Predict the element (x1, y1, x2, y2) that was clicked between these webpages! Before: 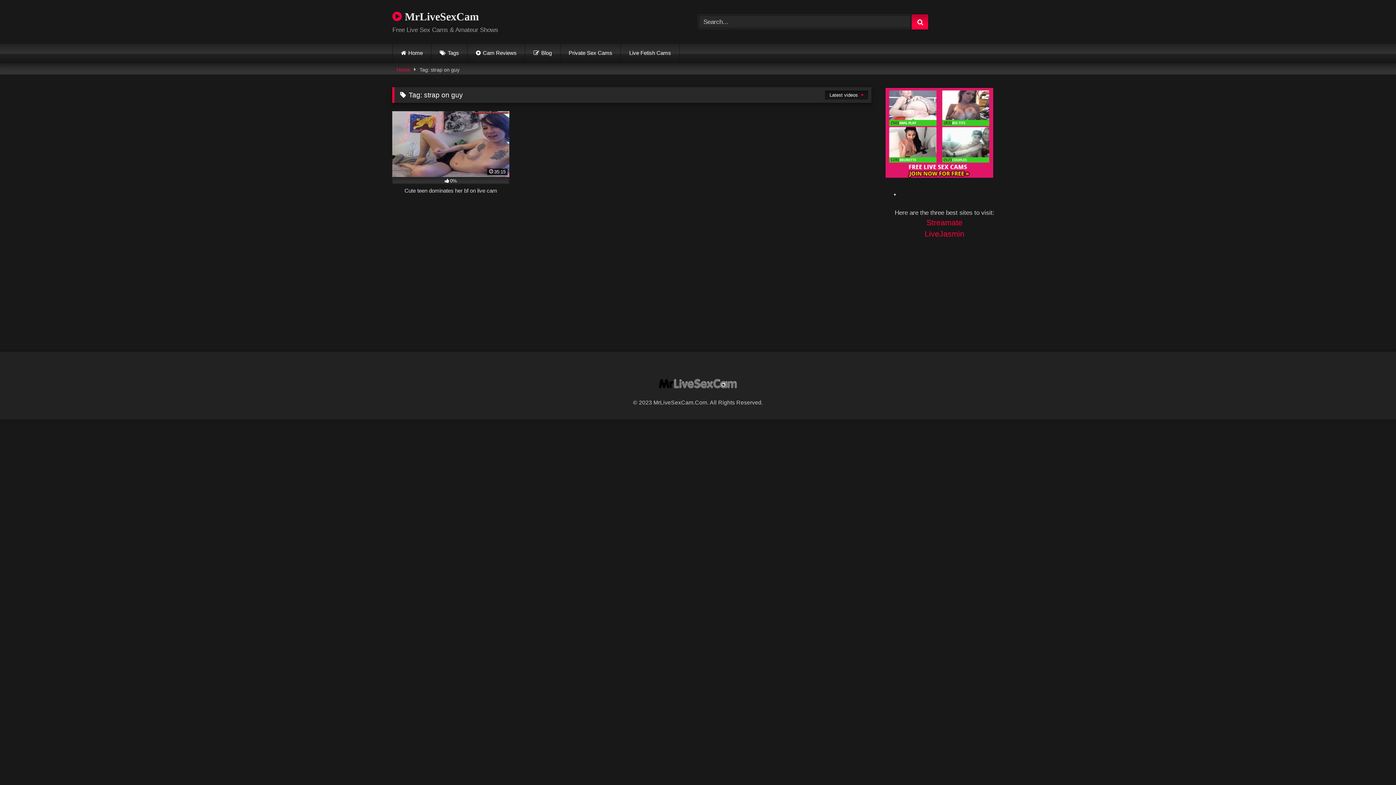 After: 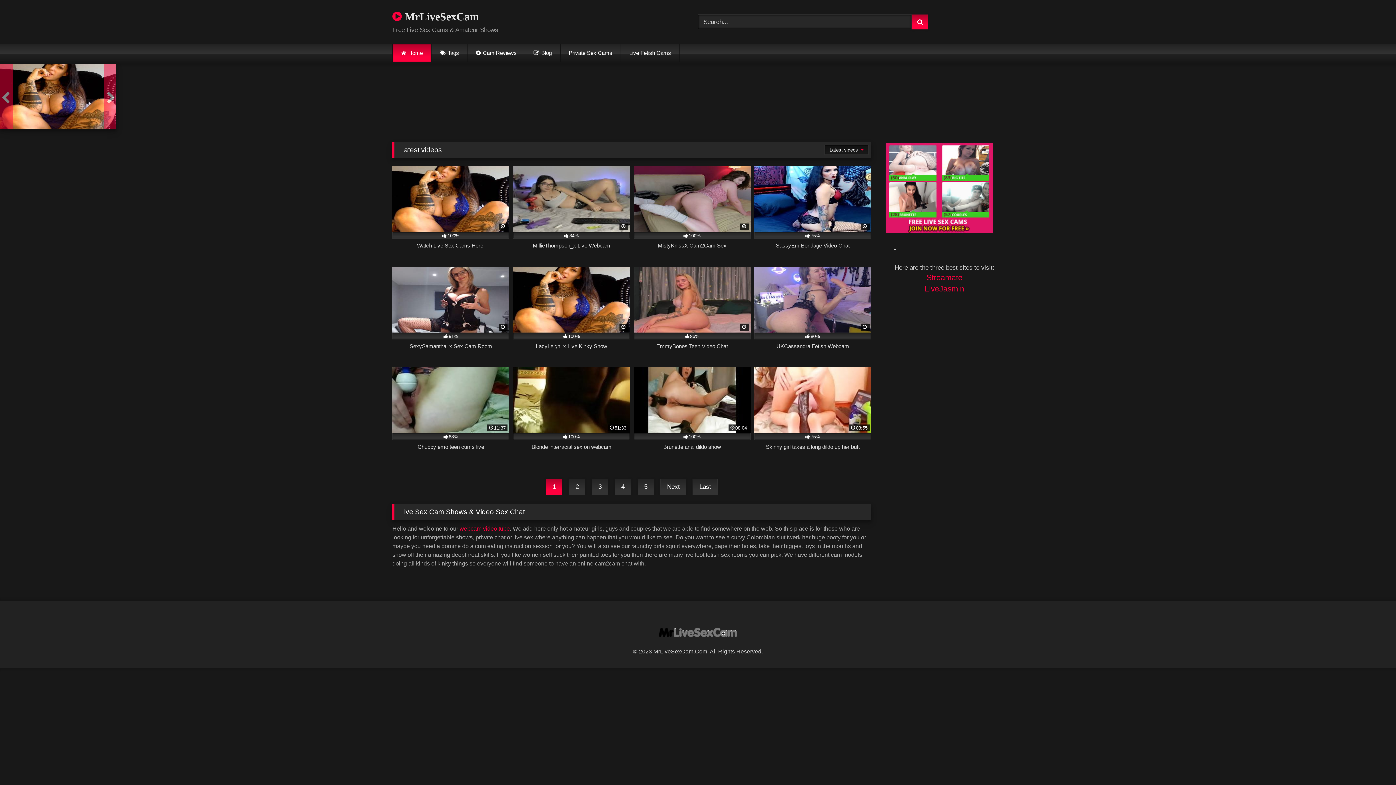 Action: bbox: (658, 377, 737, 392)